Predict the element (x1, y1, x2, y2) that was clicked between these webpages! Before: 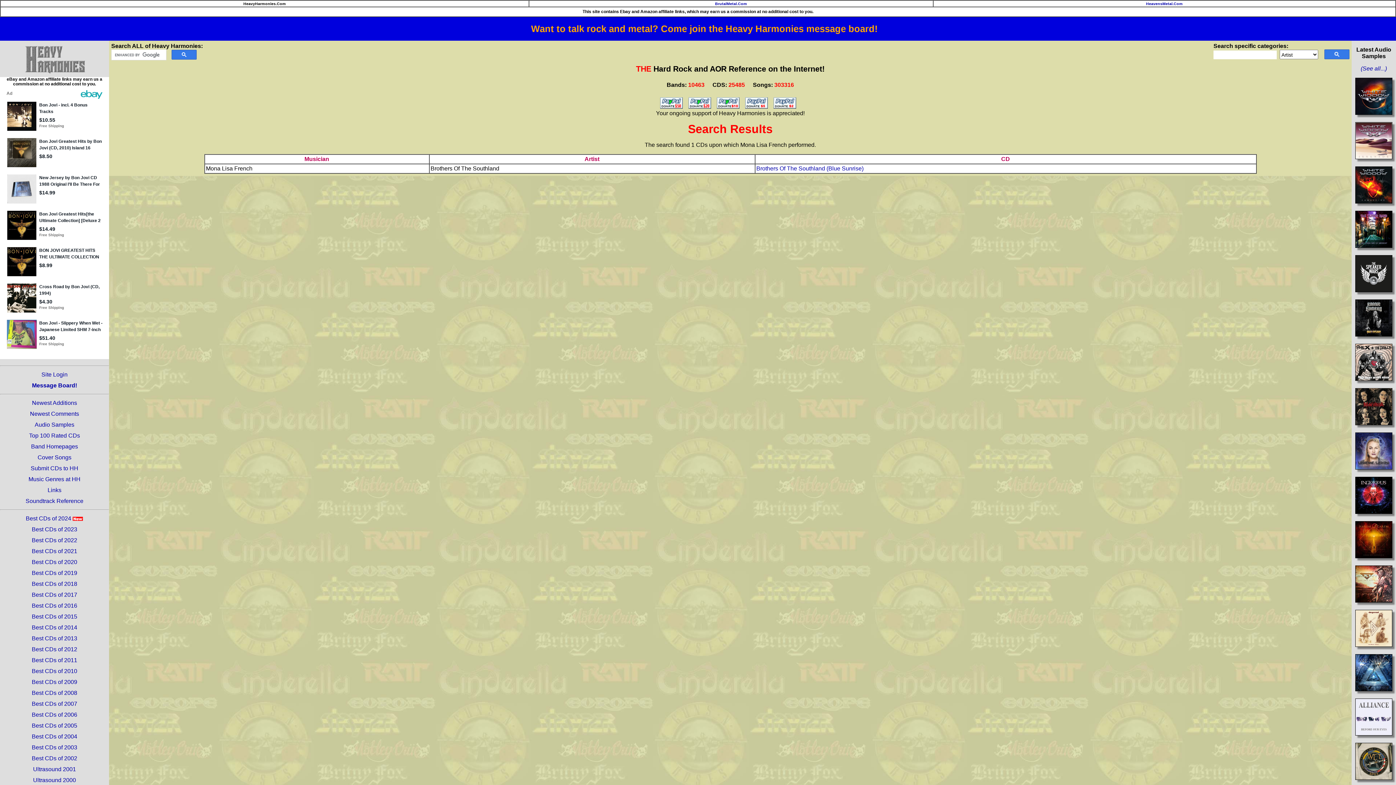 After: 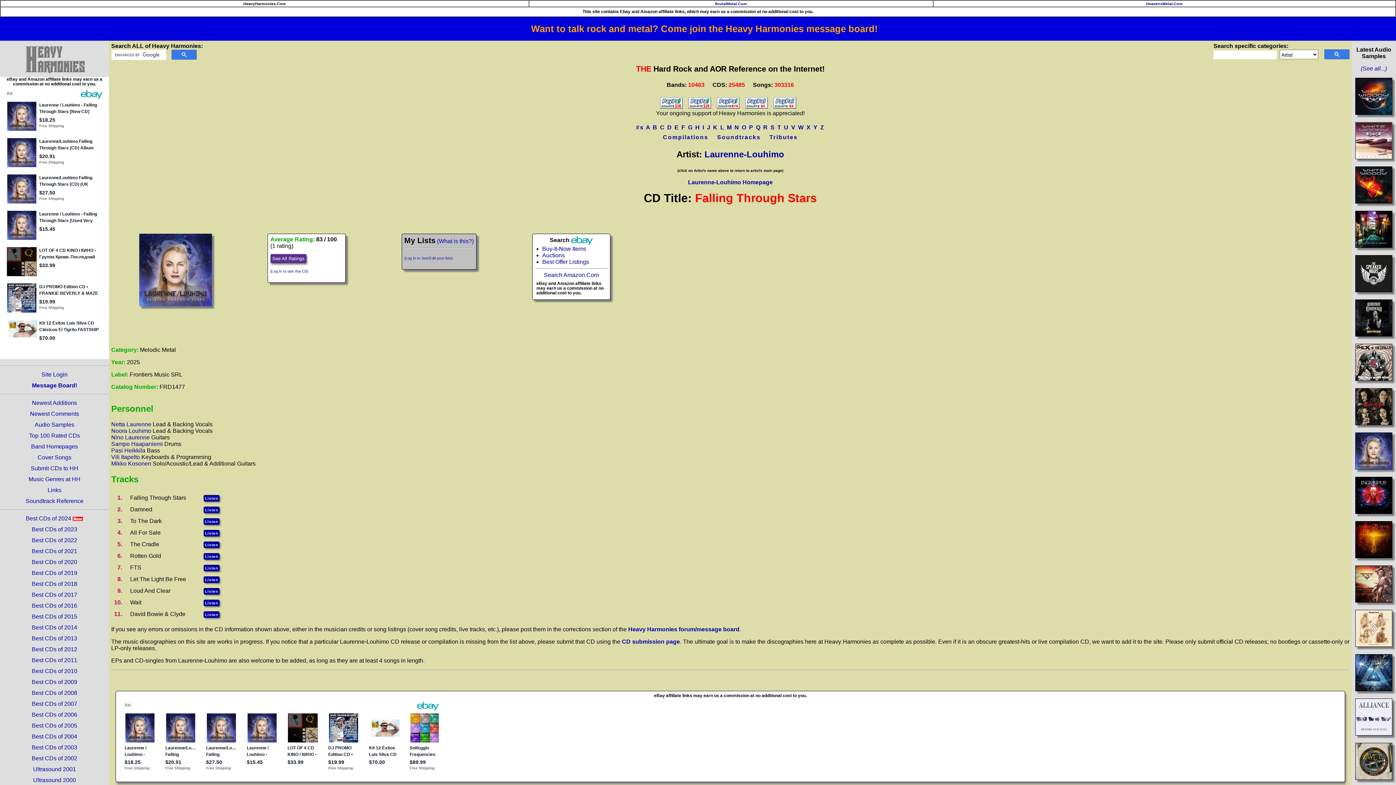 Action: bbox: (1355, 470, 1392, 476)